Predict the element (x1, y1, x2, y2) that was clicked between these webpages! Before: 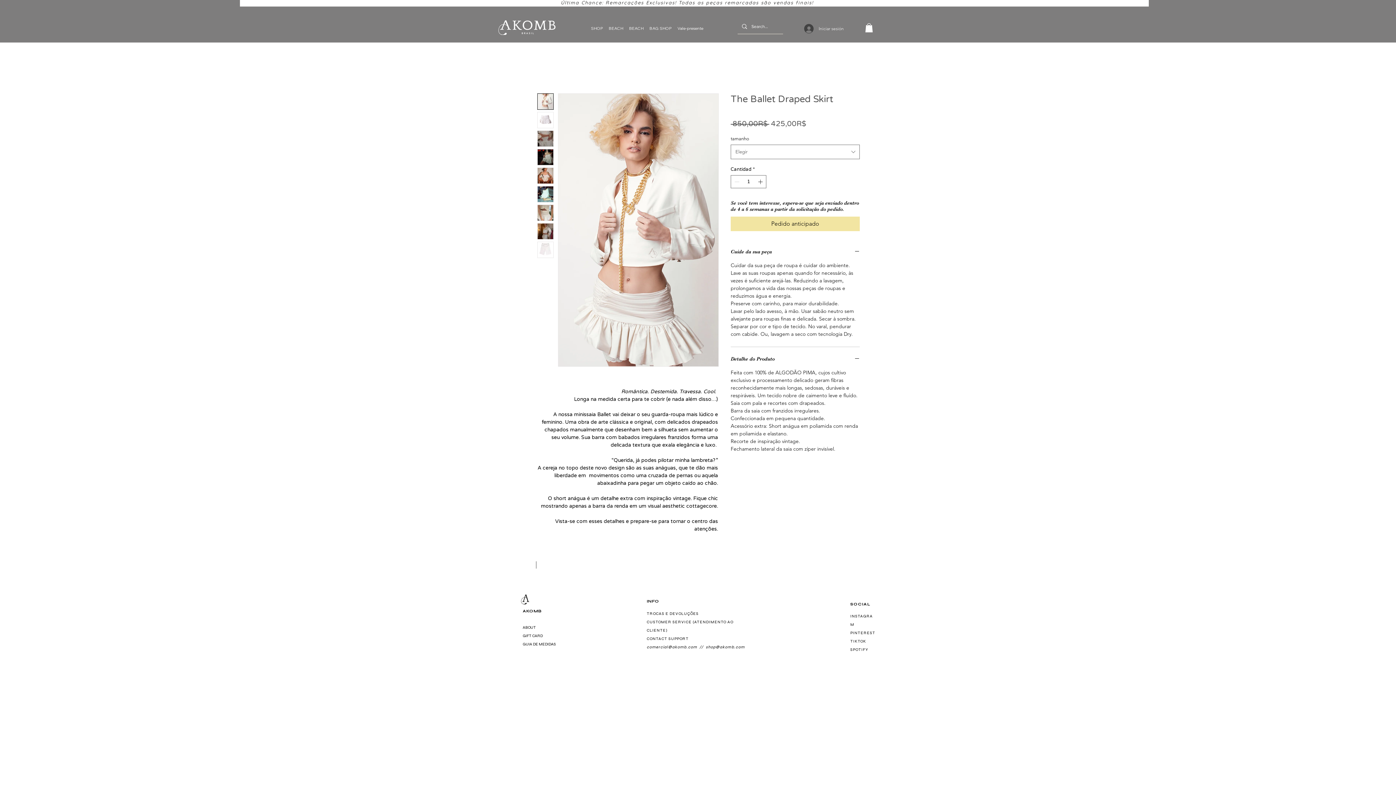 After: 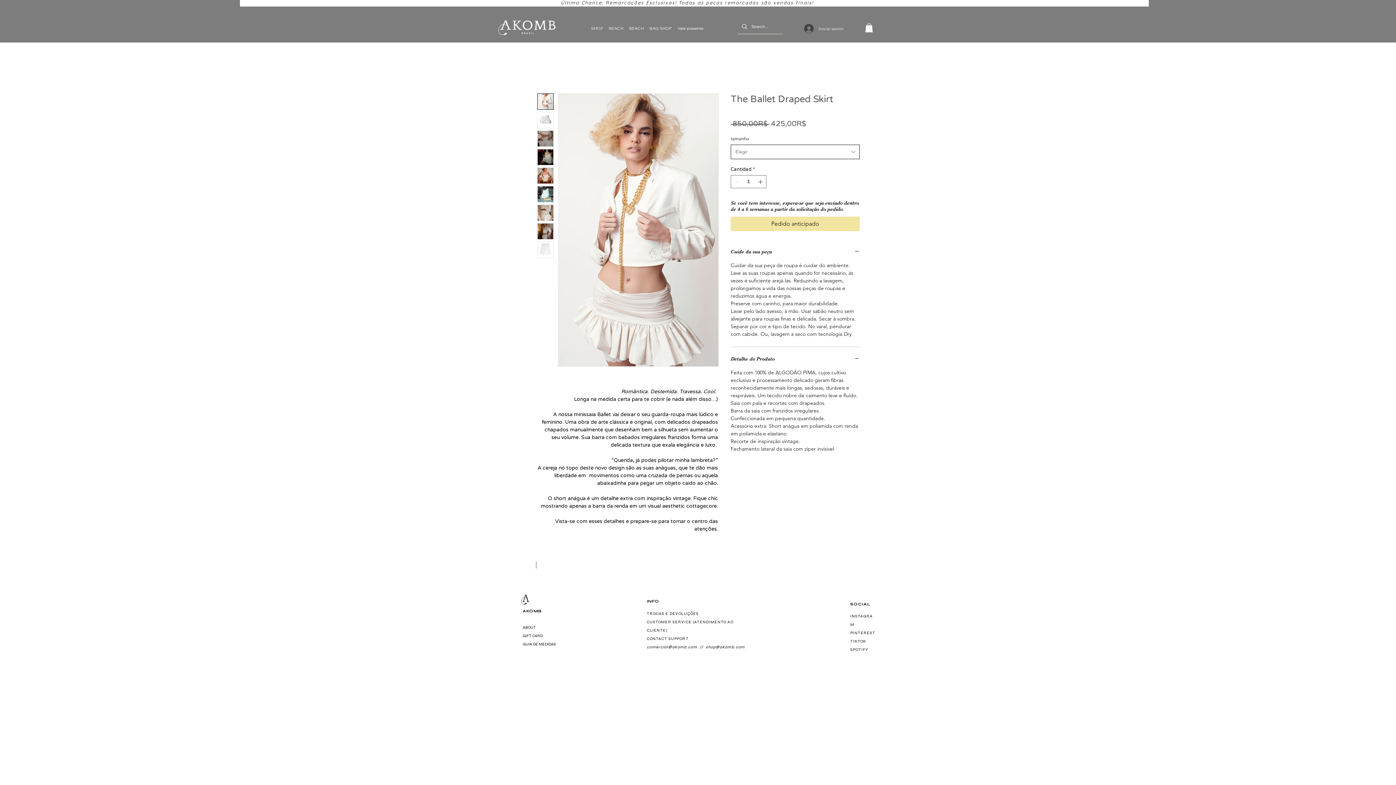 Action: label: Elegir bbox: (730, 144, 860, 159)